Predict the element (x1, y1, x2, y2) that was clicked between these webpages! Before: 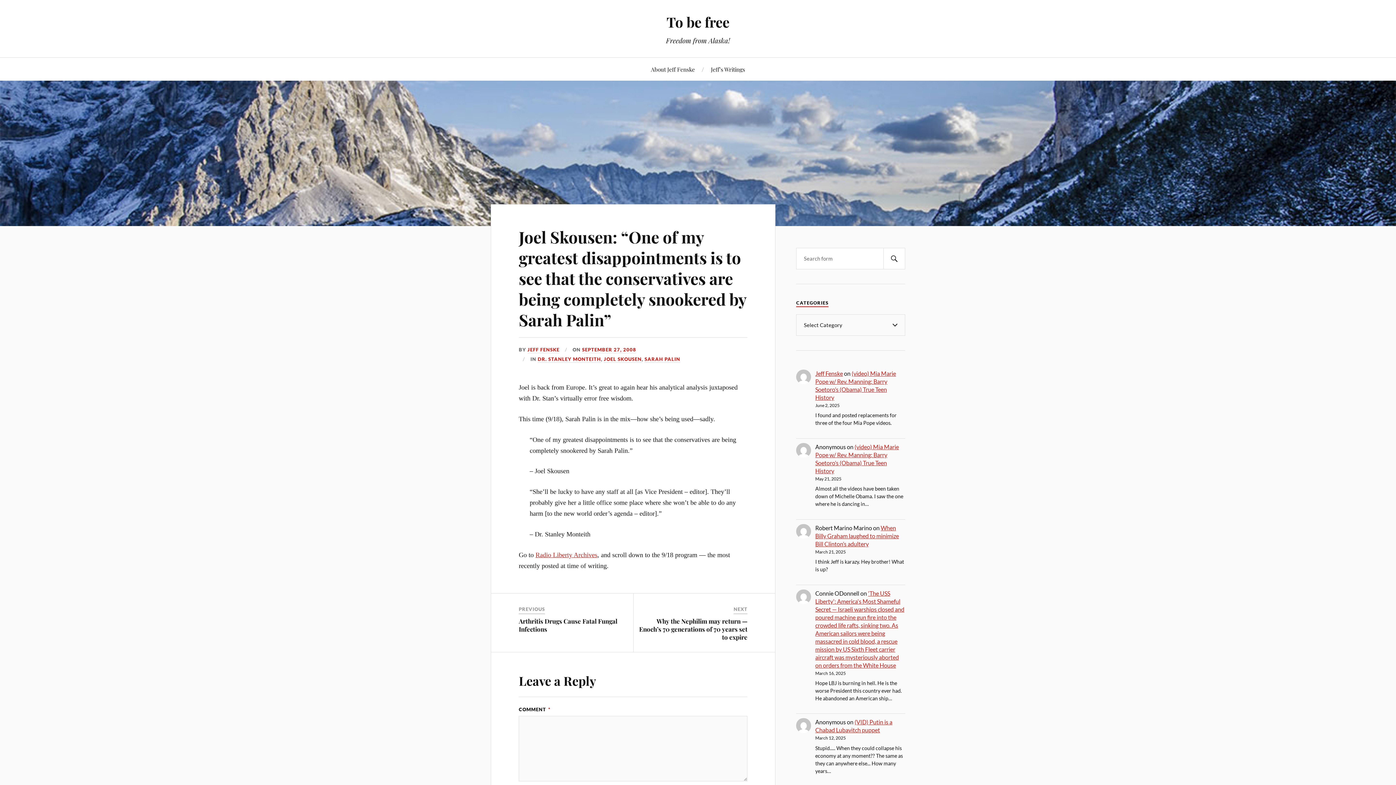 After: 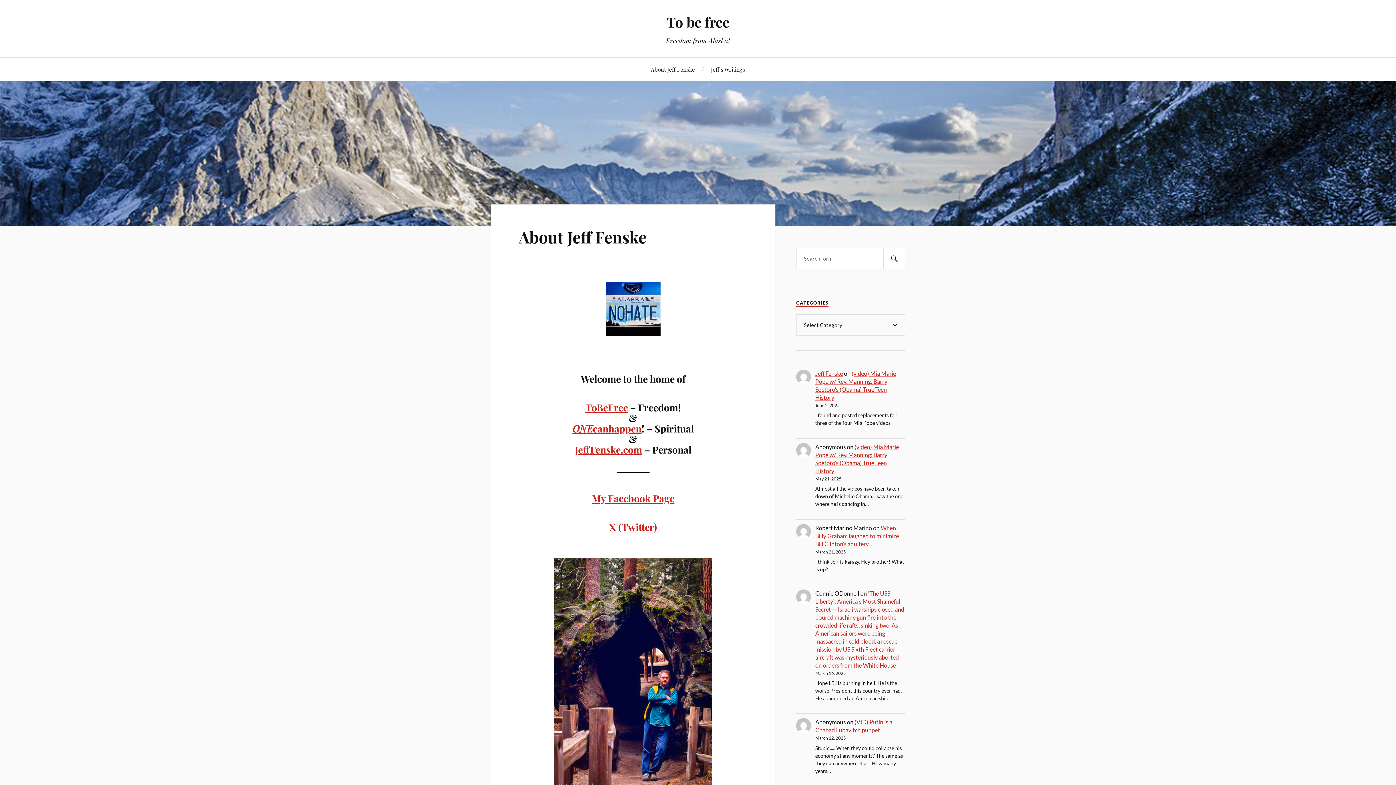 Action: label: About Jeff Fenske bbox: (651, 57, 695, 80)